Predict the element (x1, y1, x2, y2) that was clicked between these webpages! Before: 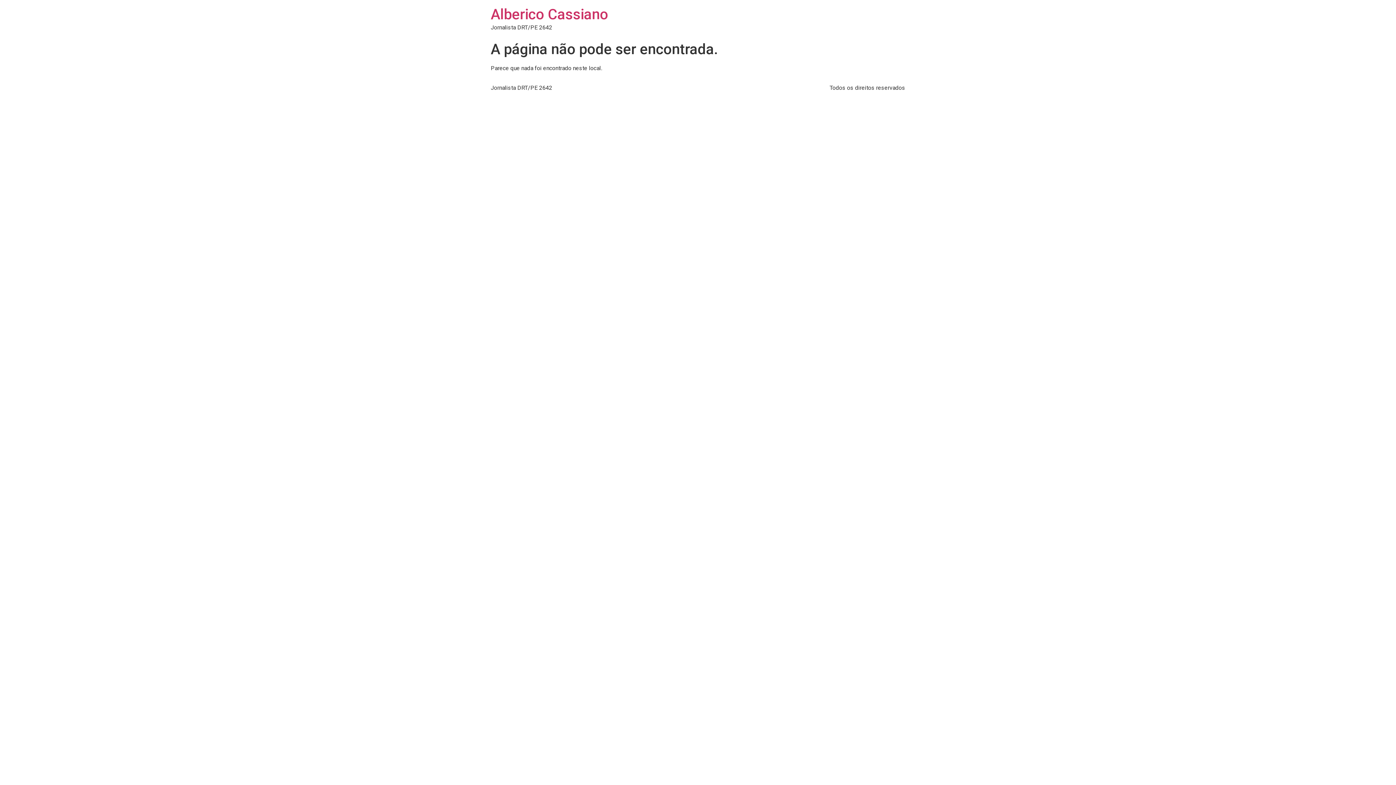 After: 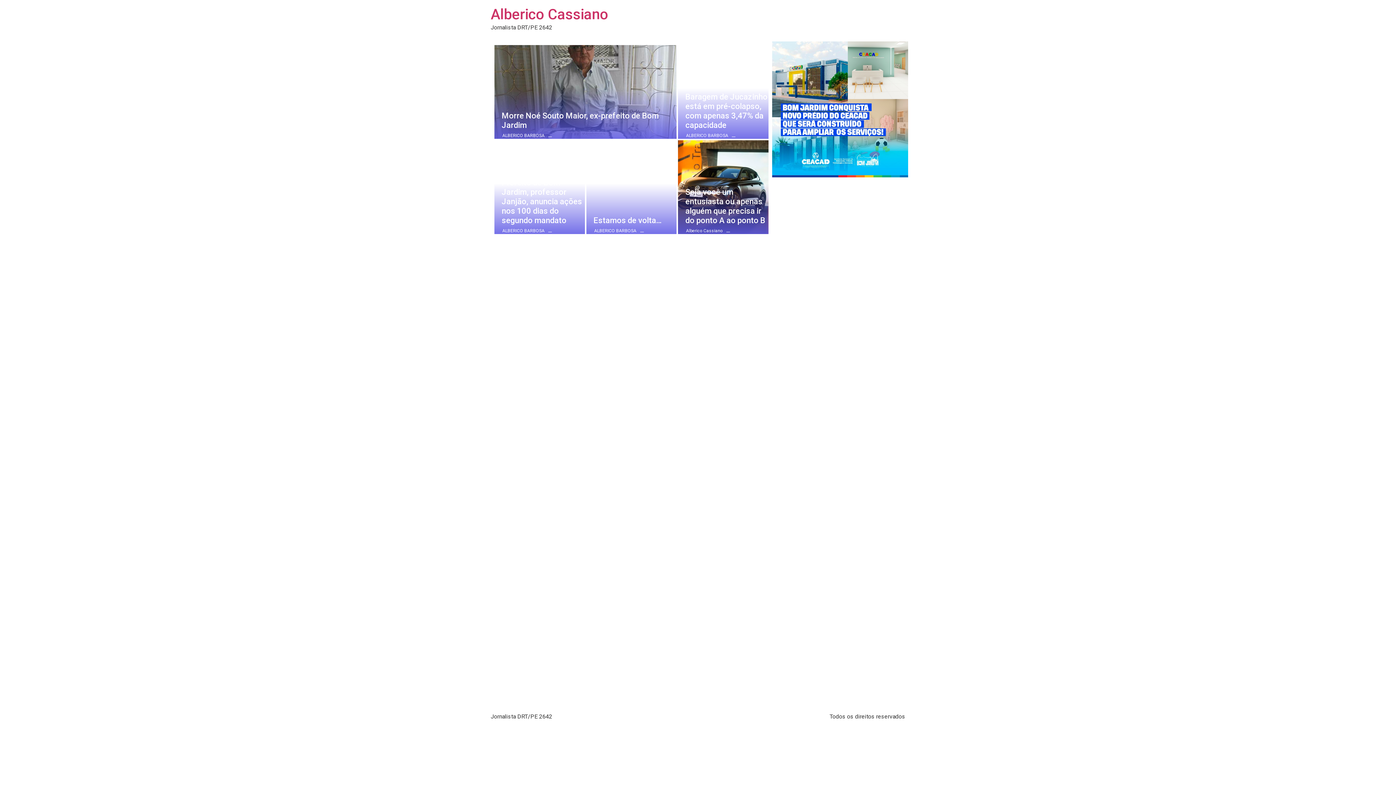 Action: label: Alberico Cassiano bbox: (490, 5, 608, 22)